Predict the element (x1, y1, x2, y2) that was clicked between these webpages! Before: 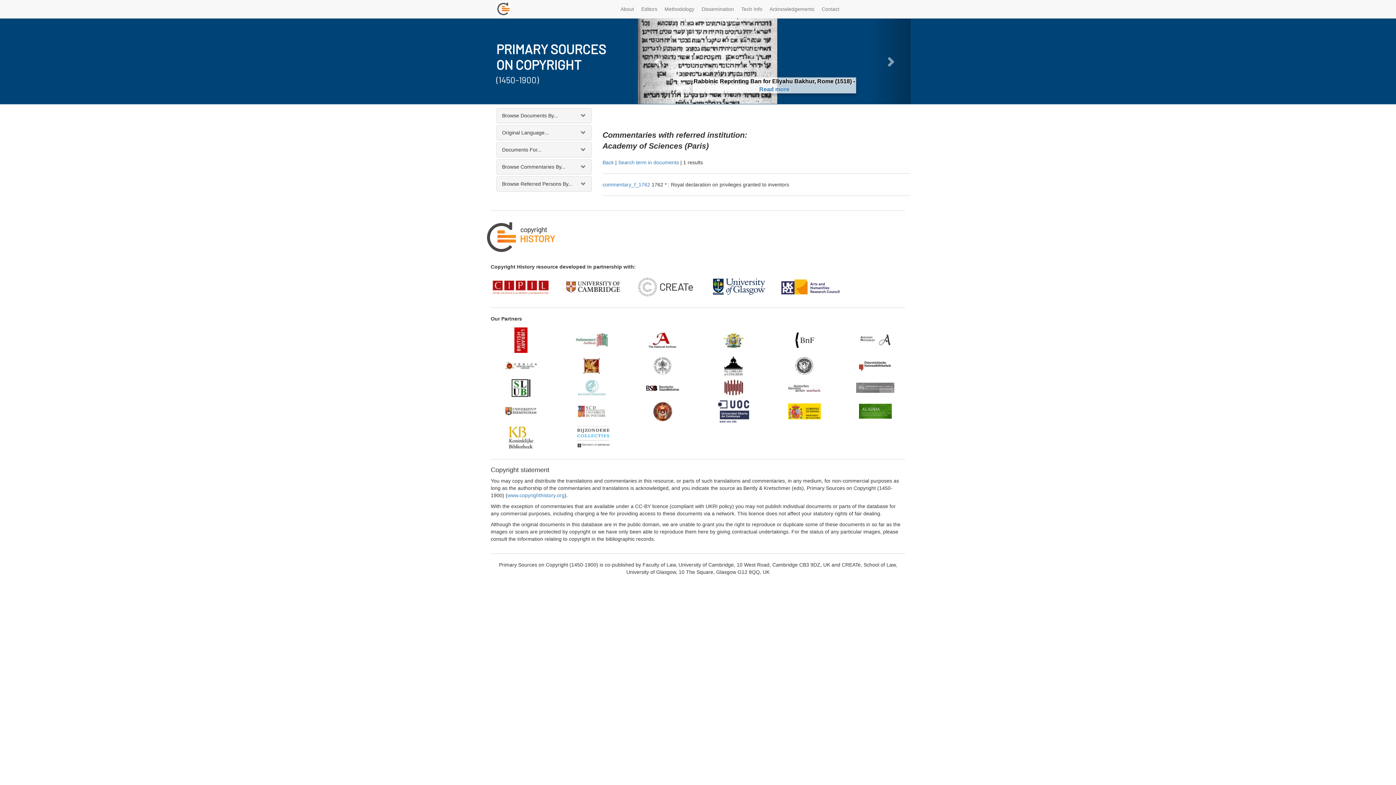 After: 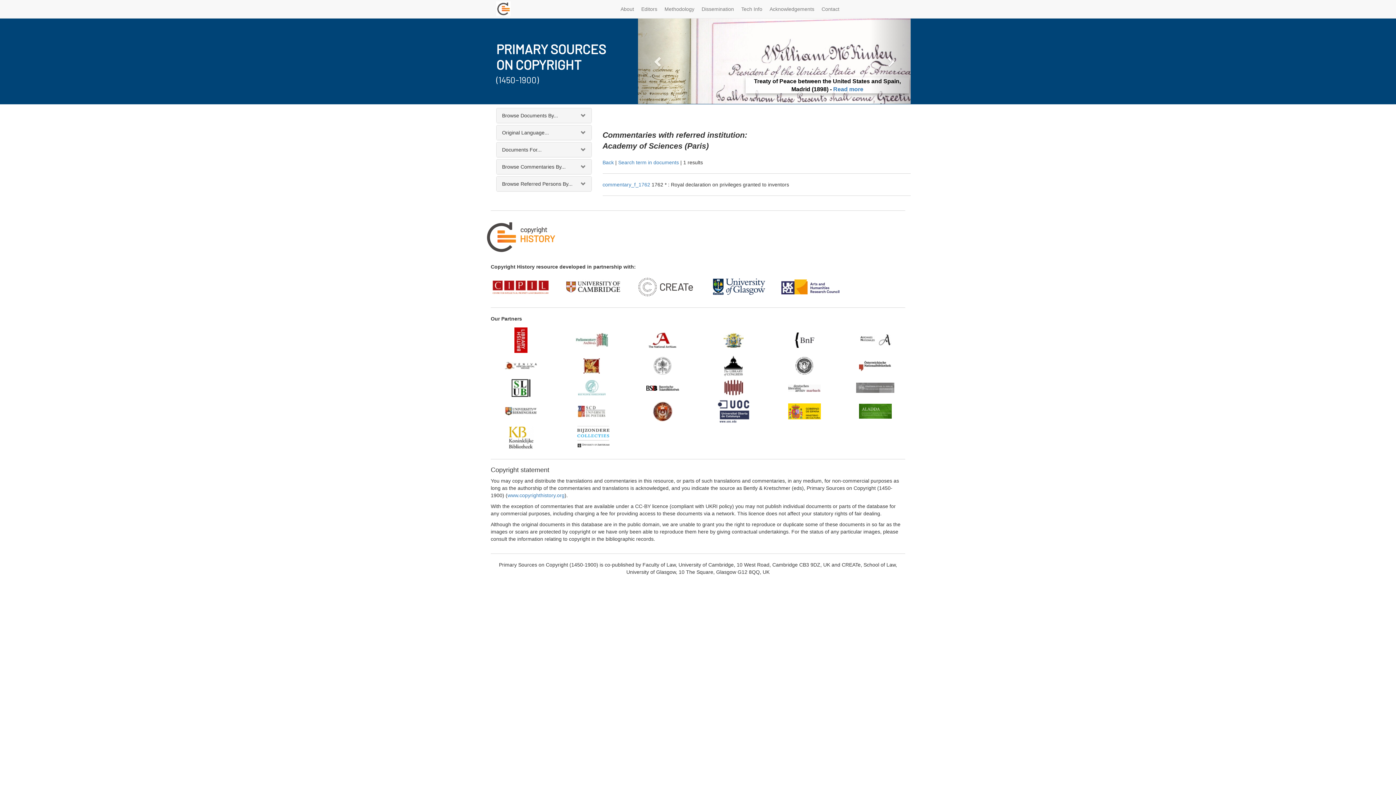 Action: bbox: (788, 408, 820, 413)